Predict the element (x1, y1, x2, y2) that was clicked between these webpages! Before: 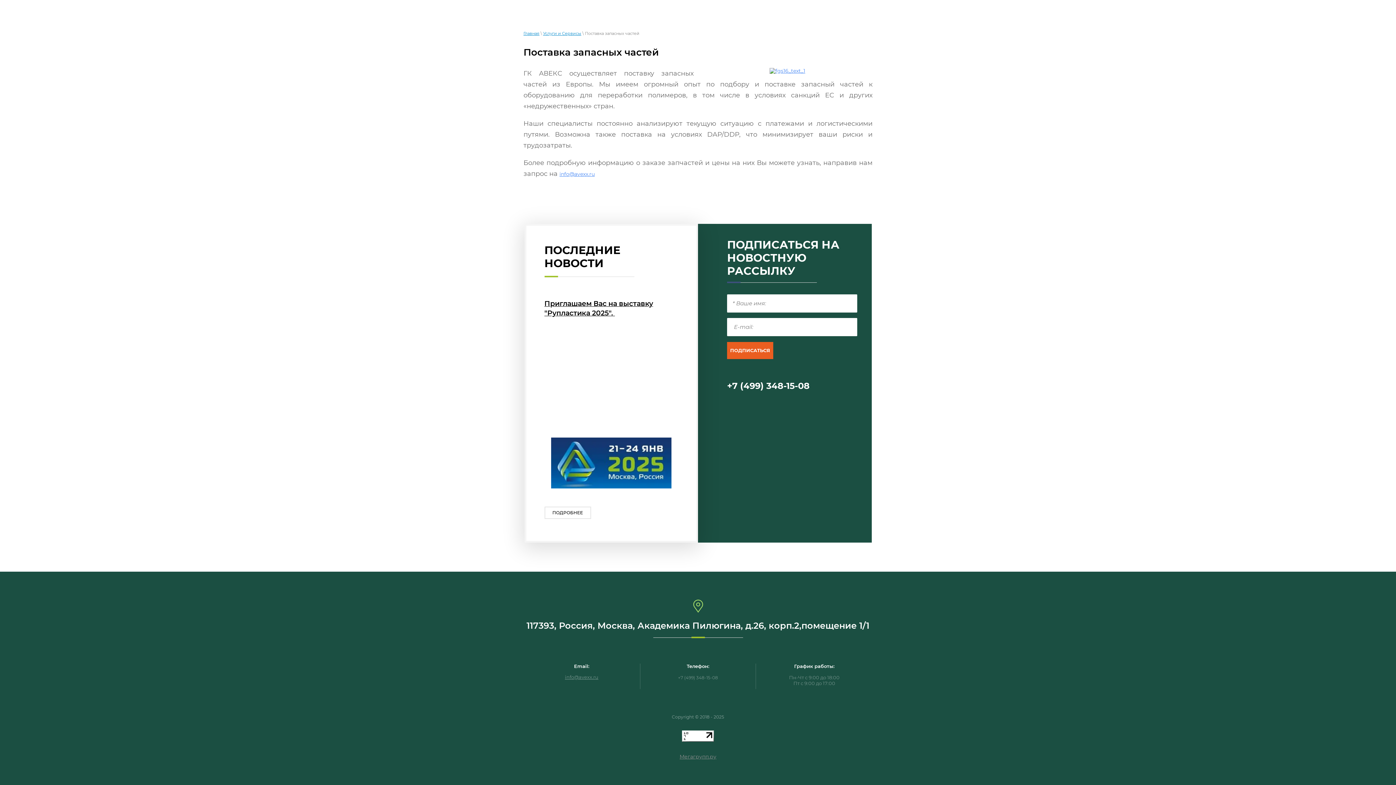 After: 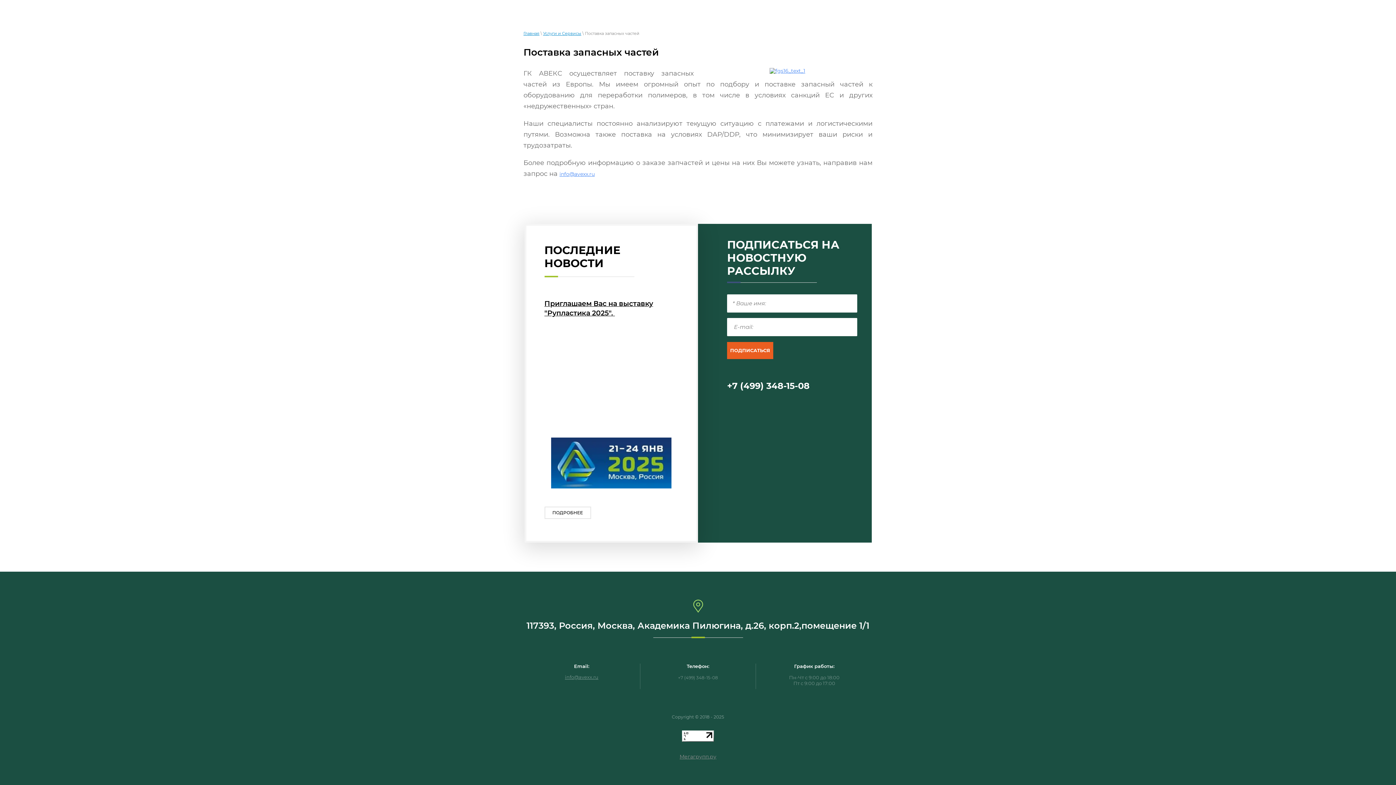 Action: bbox: (678, 675, 718, 680) label: +7 (499) 348-15-08